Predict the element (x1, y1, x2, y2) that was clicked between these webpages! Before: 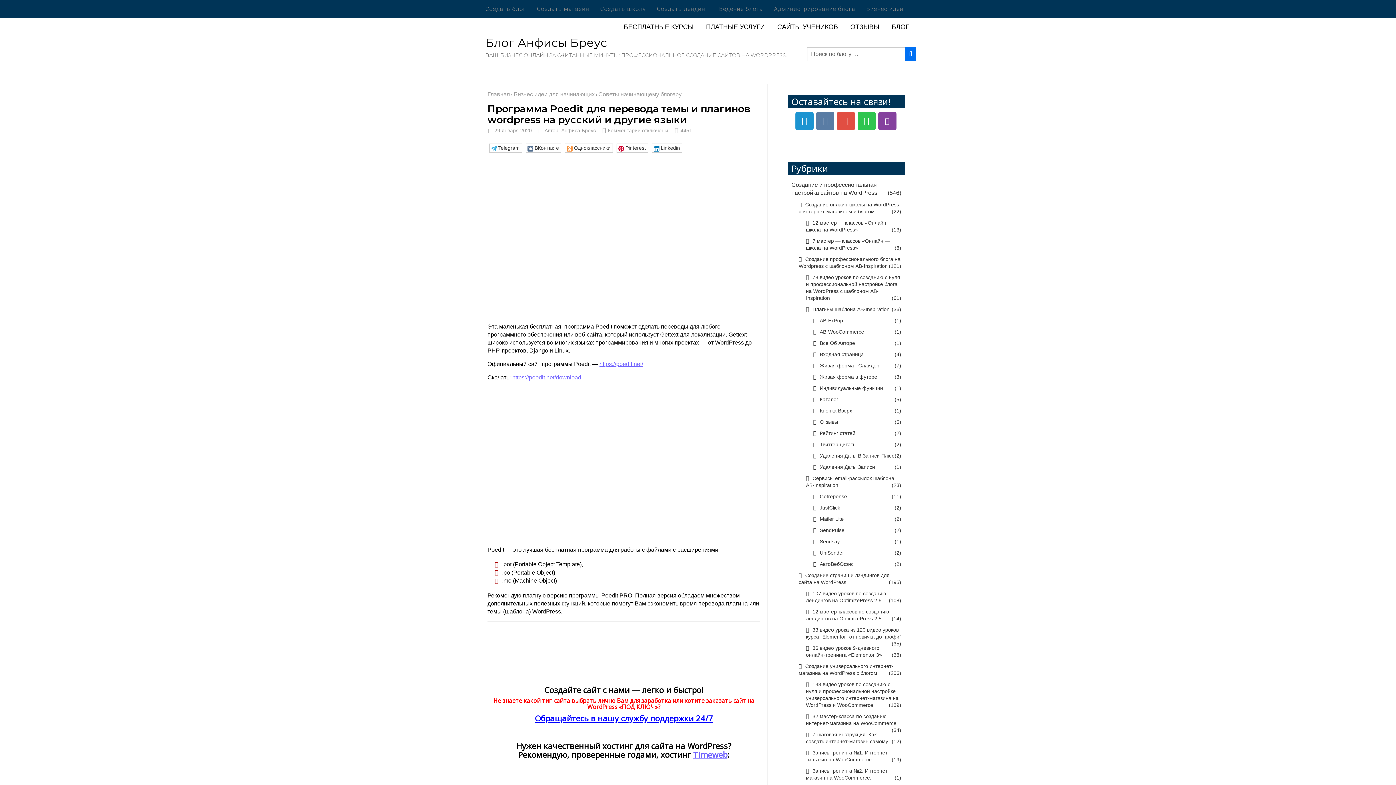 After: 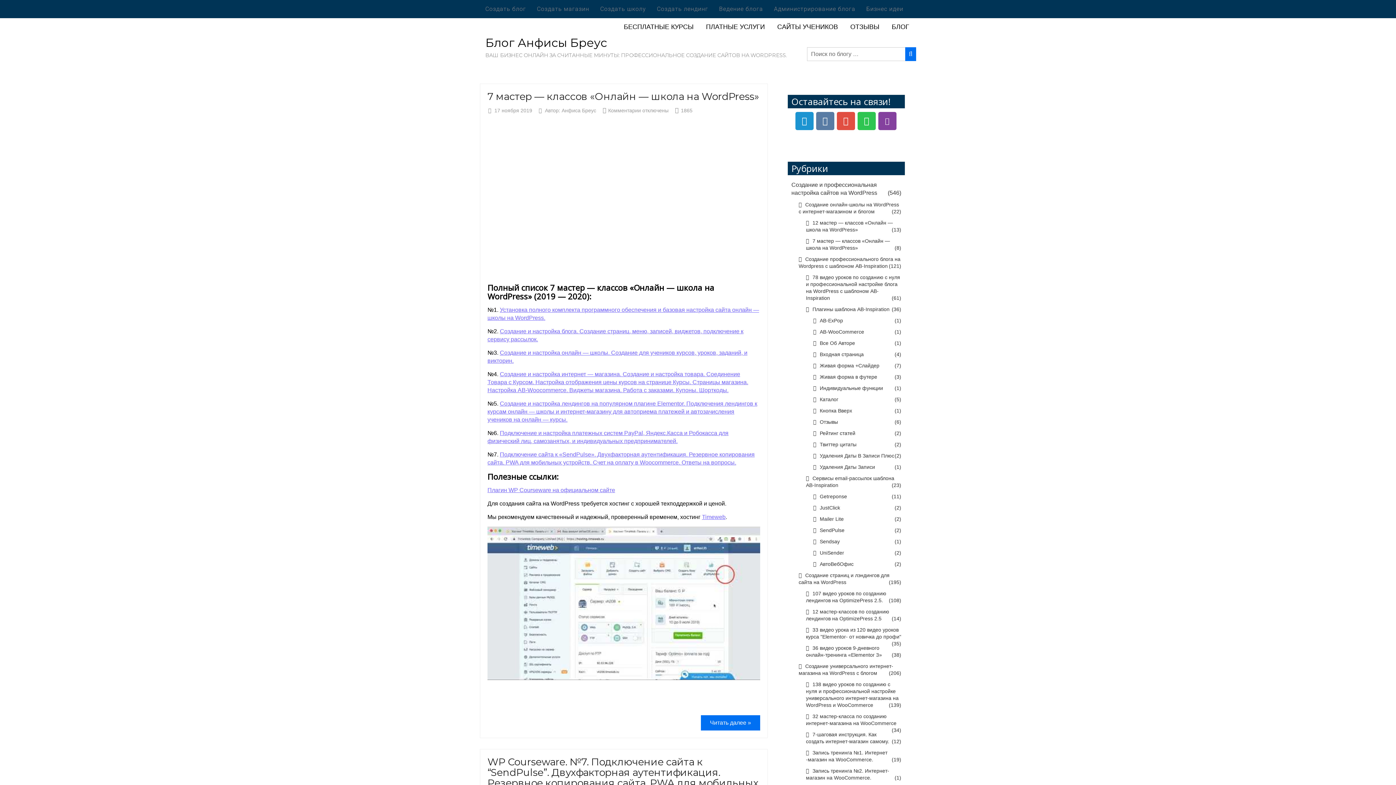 Action: label: 7 мастер — классов «Онлайн — школа на WordPress»
(8) bbox: (802, 235, 905, 253)